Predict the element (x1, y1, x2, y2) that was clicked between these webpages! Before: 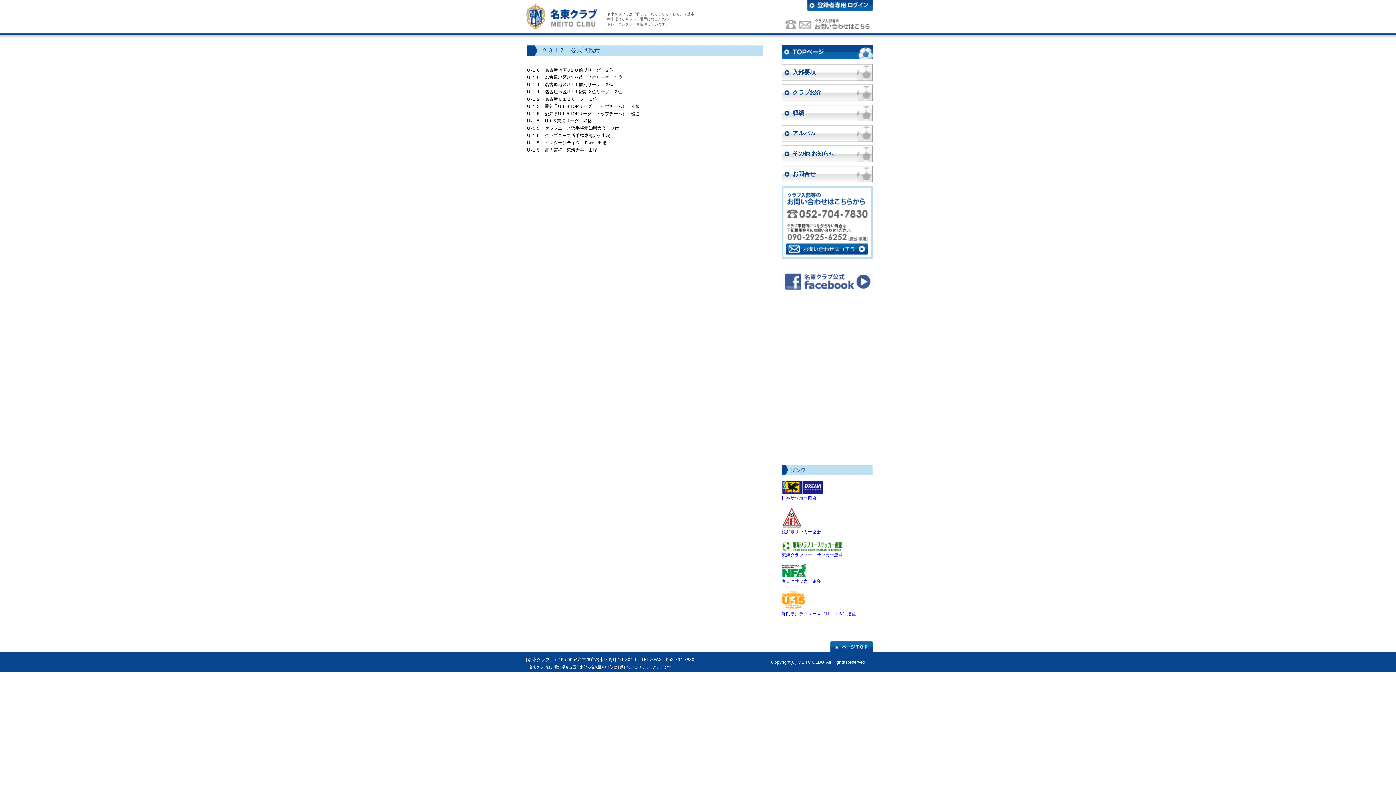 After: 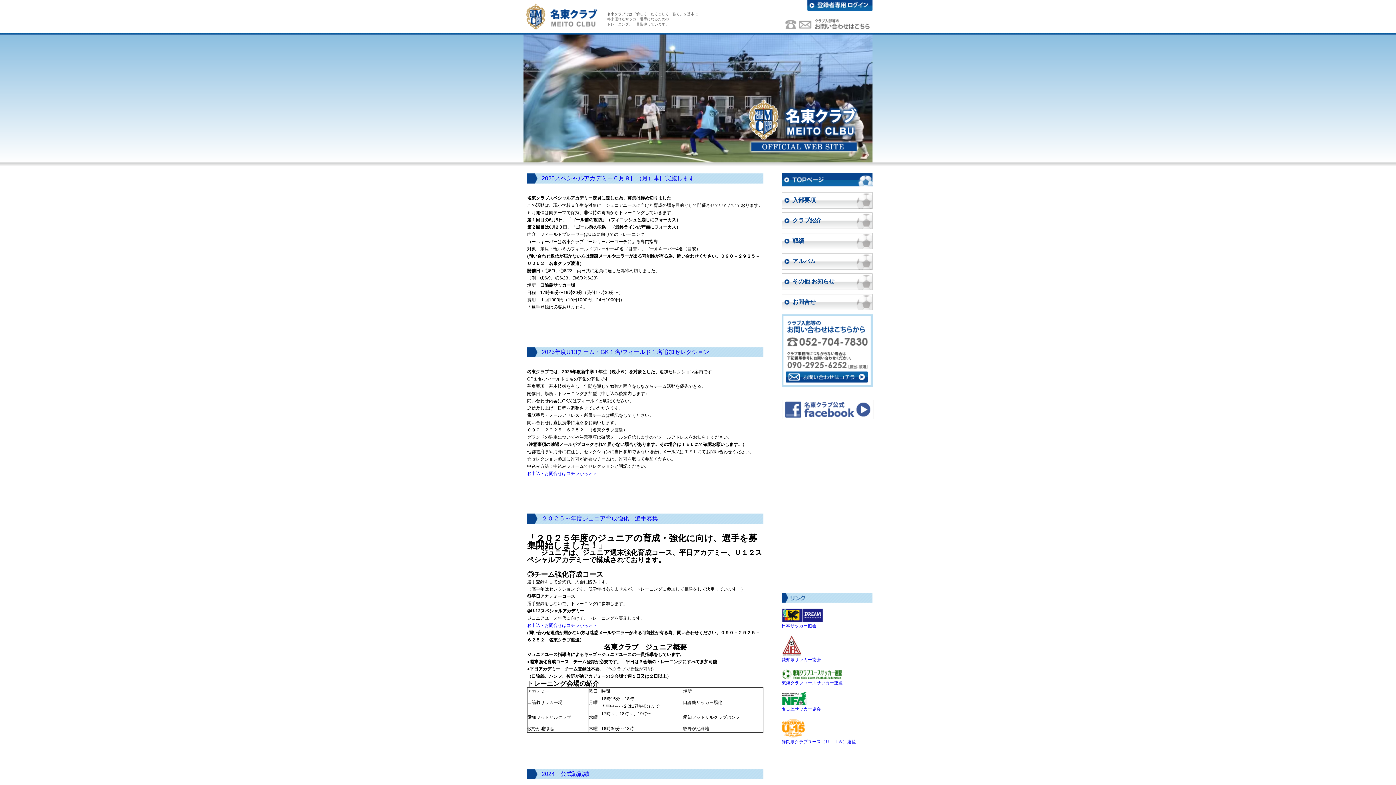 Action: bbox: (523, 24, 600, 29)